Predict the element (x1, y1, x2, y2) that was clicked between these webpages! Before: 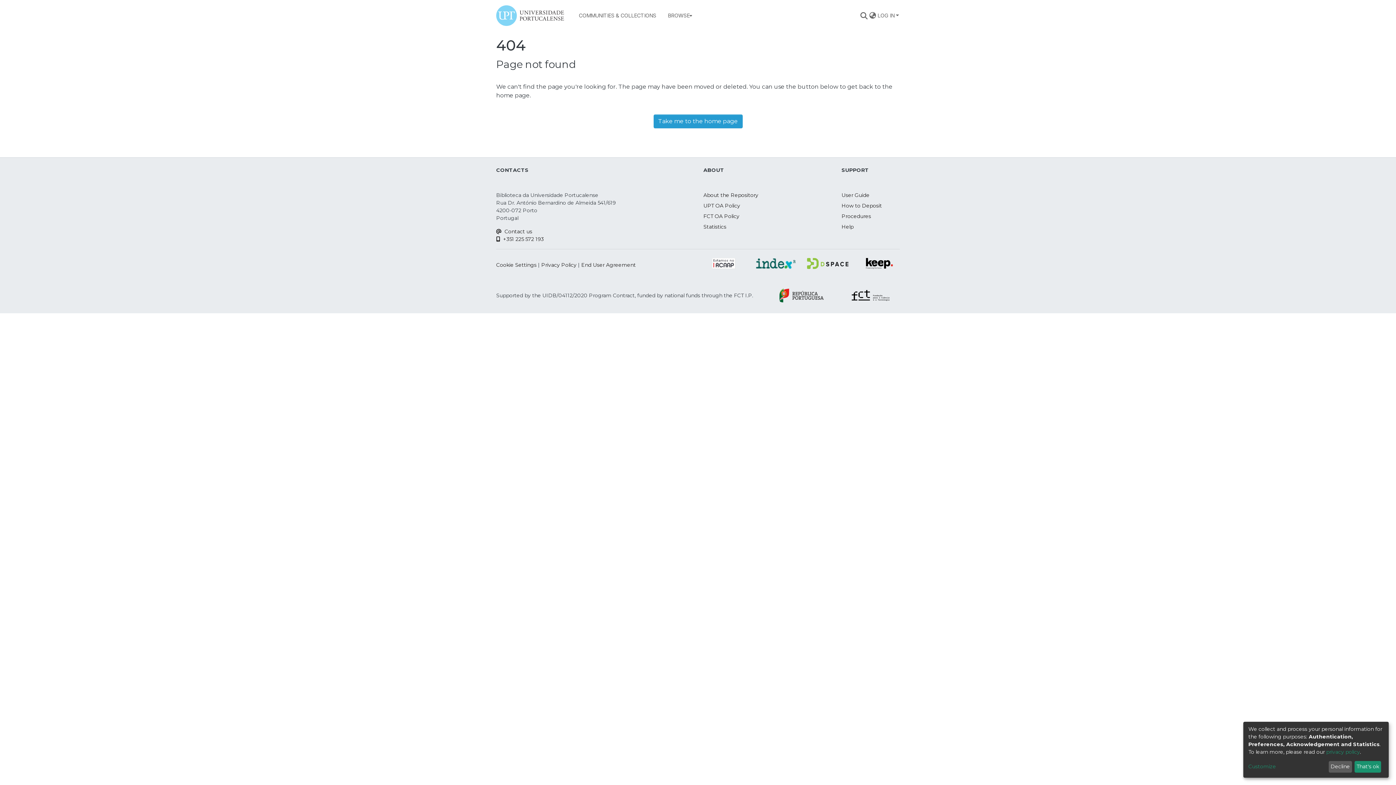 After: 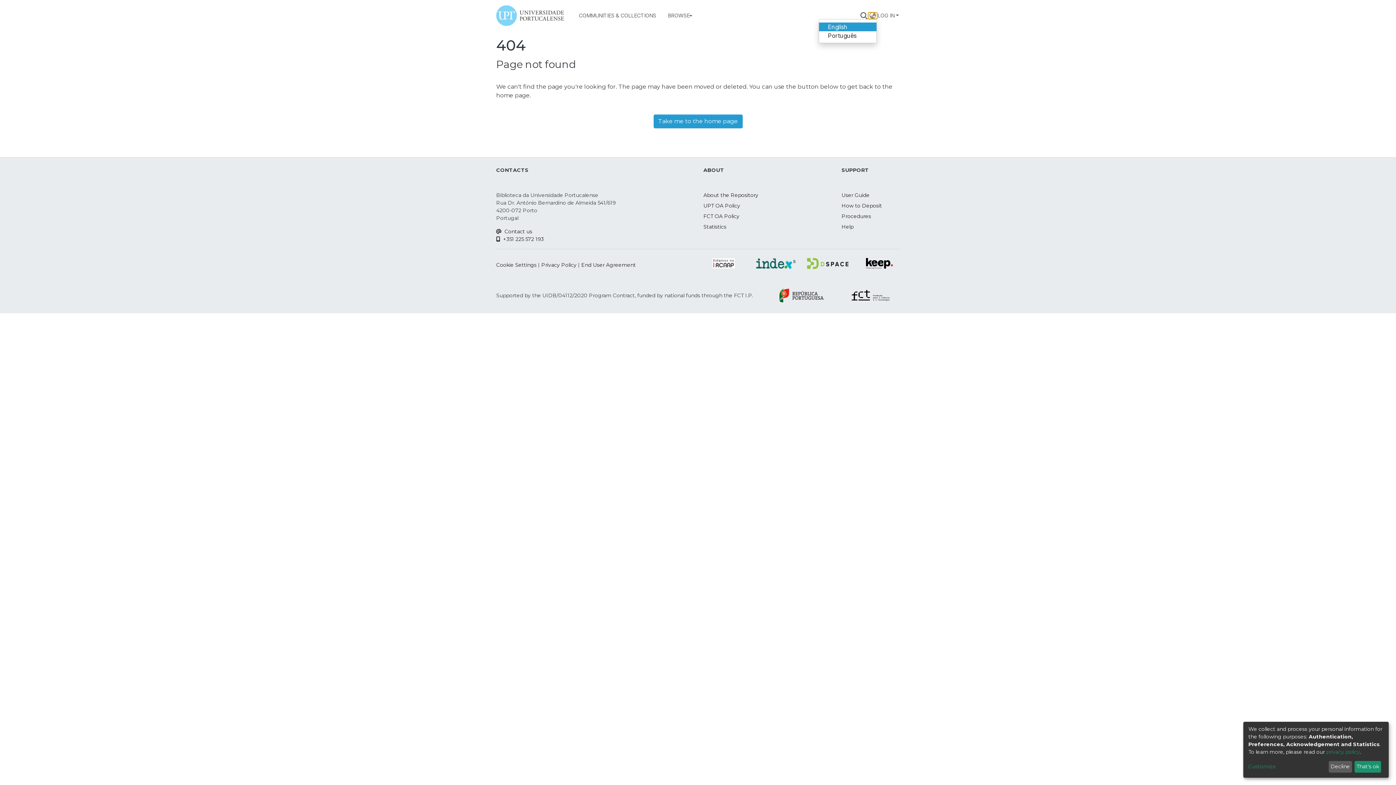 Action: bbox: (868, 12, 876, 18) label: Language switch